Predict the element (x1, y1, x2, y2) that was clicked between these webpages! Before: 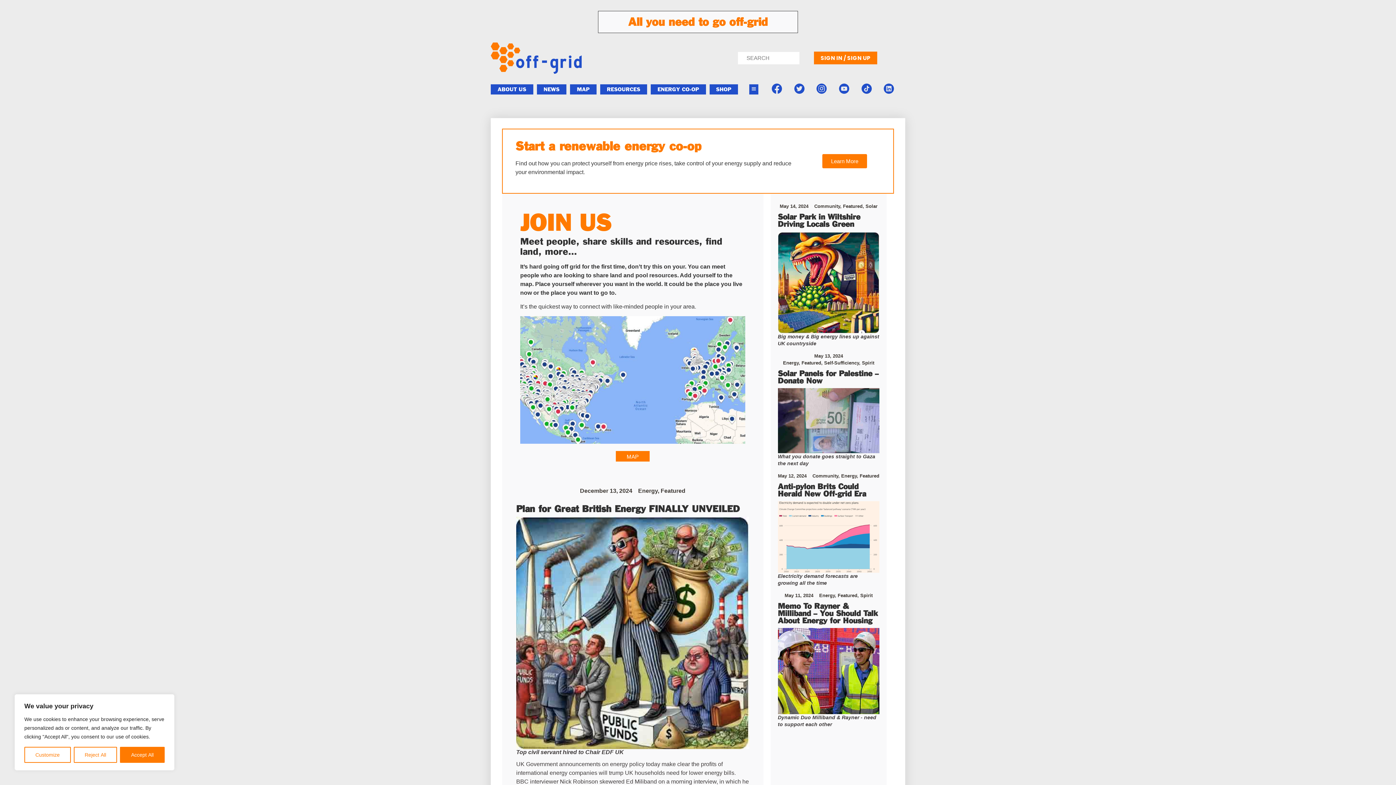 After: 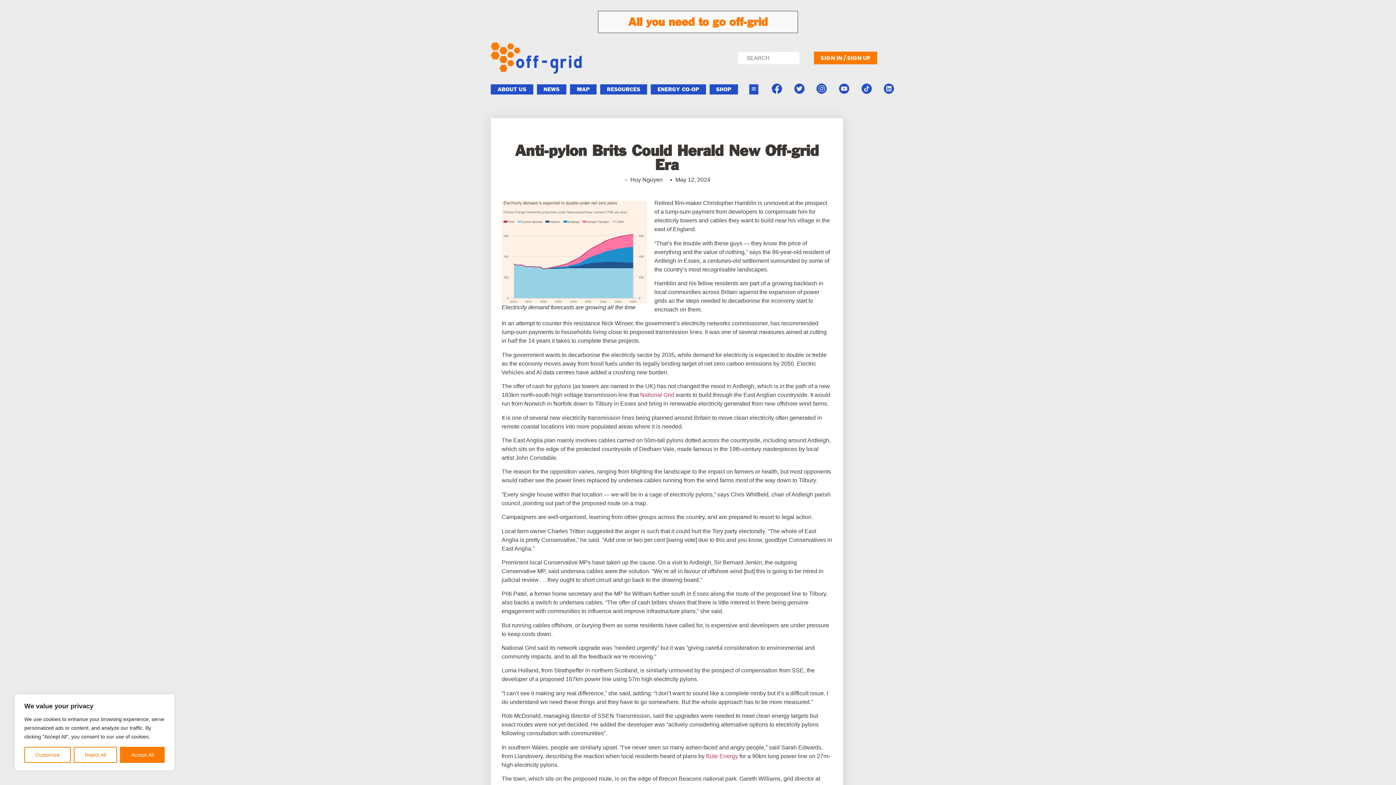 Action: bbox: (778, 482, 866, 498) label: Anti-pylon Brits Could Herald New Off-grid Era